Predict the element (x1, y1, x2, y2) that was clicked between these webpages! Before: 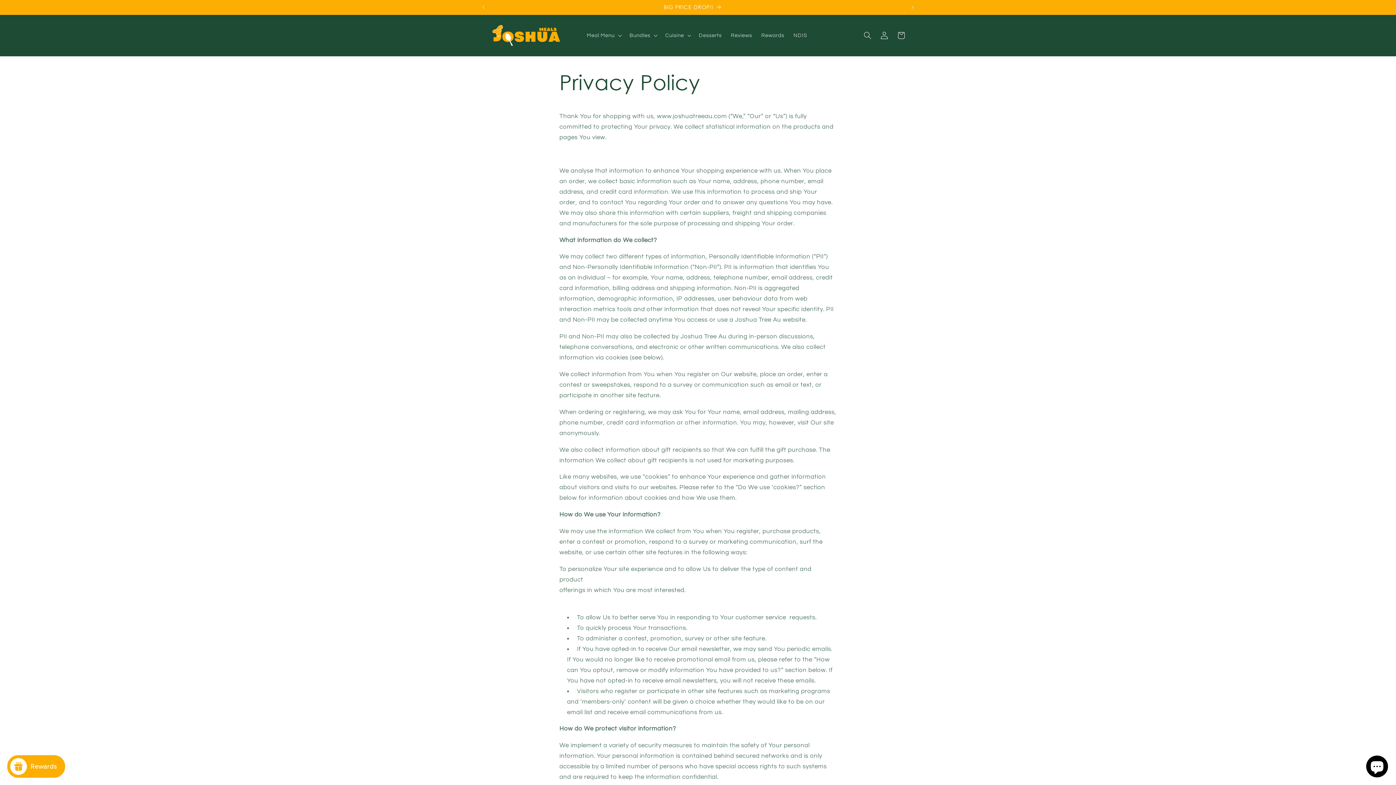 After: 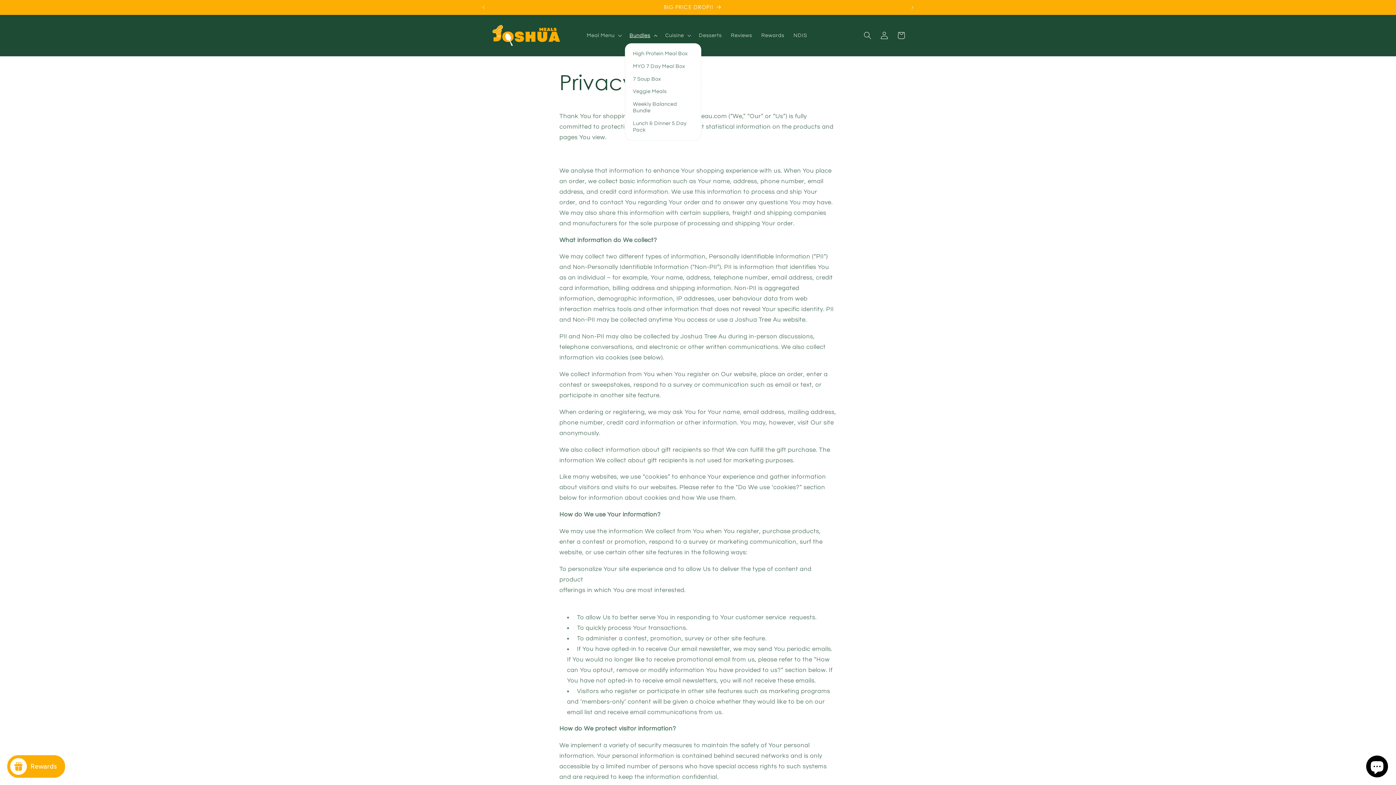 Action: bbox: (625, 27, 660, 43) label: Bundles